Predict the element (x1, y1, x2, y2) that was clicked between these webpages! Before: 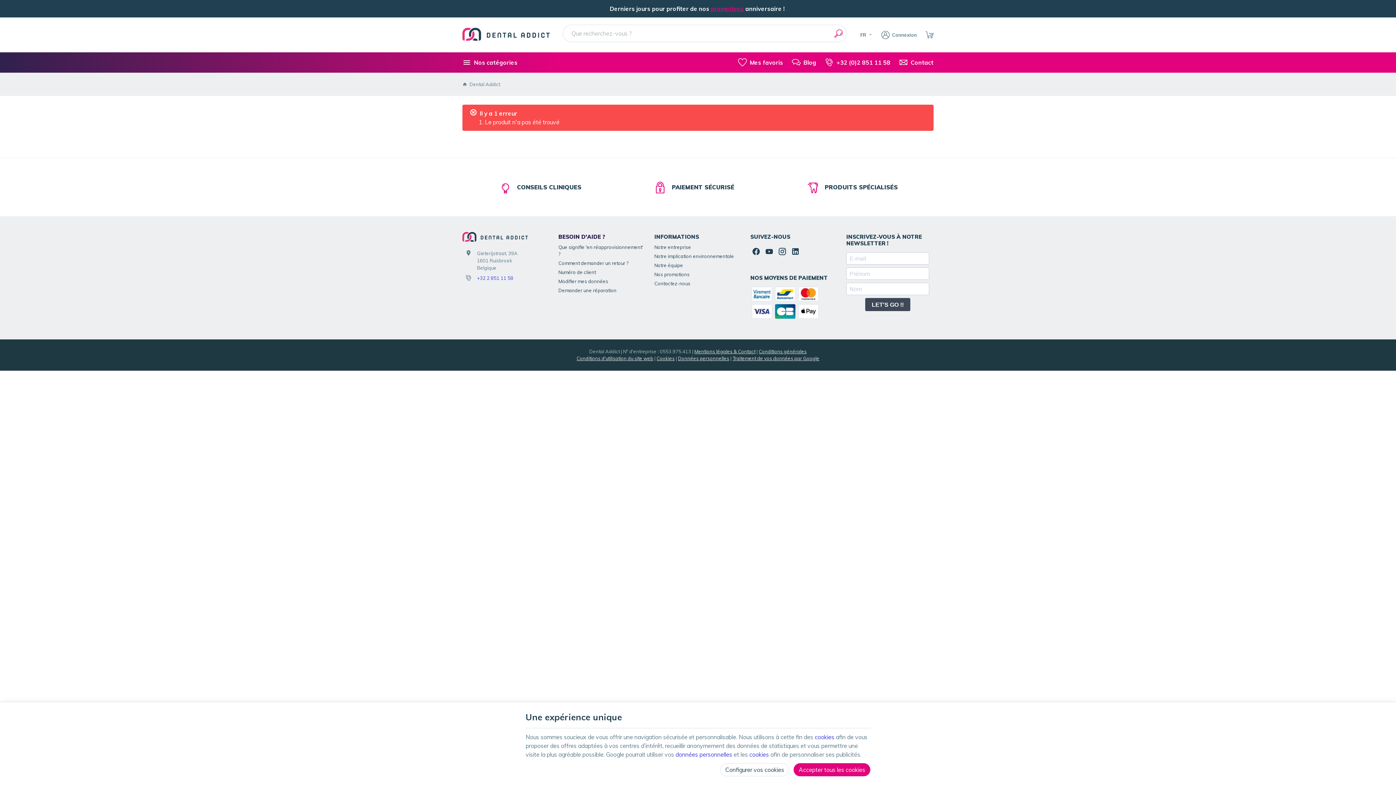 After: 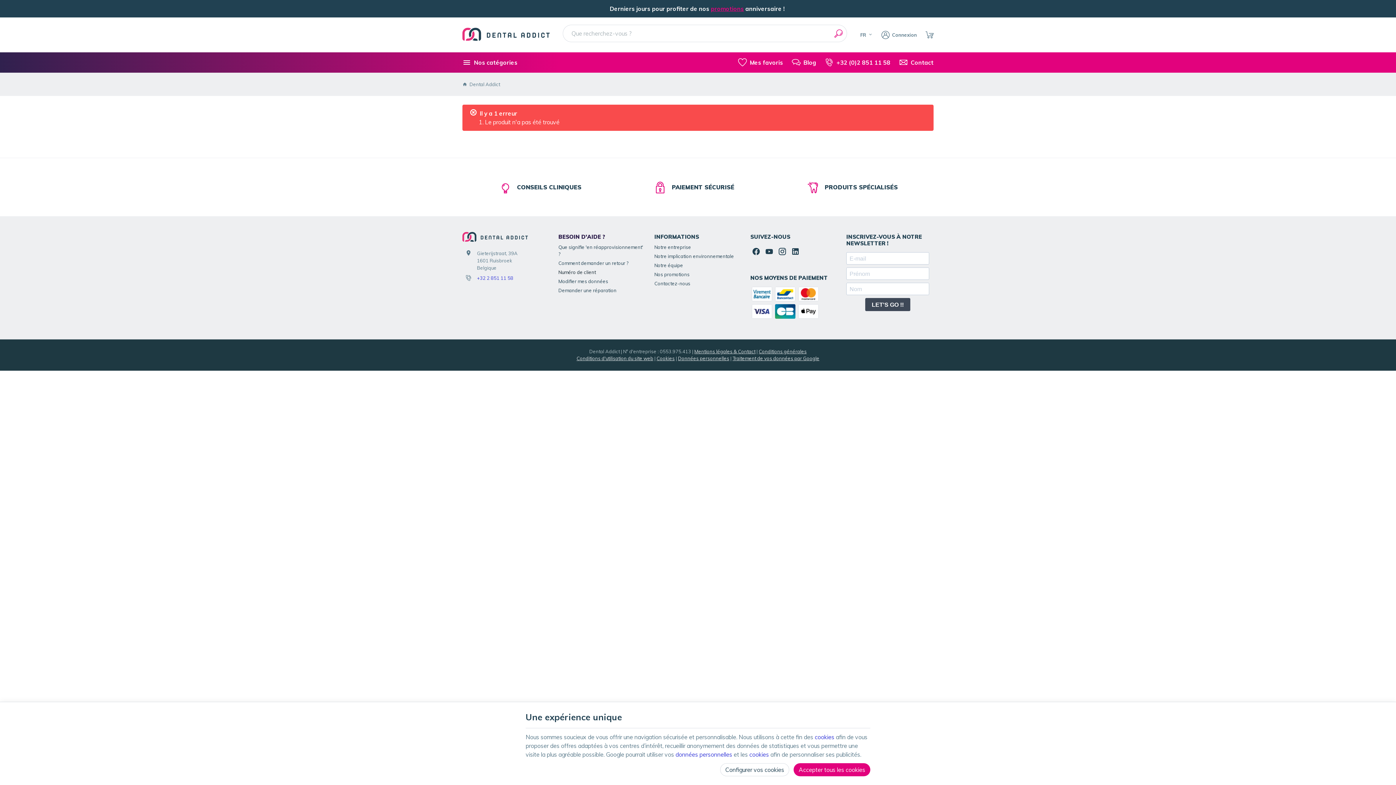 Action: label: Numéro de client bbox: (558, 267, 645, 277)